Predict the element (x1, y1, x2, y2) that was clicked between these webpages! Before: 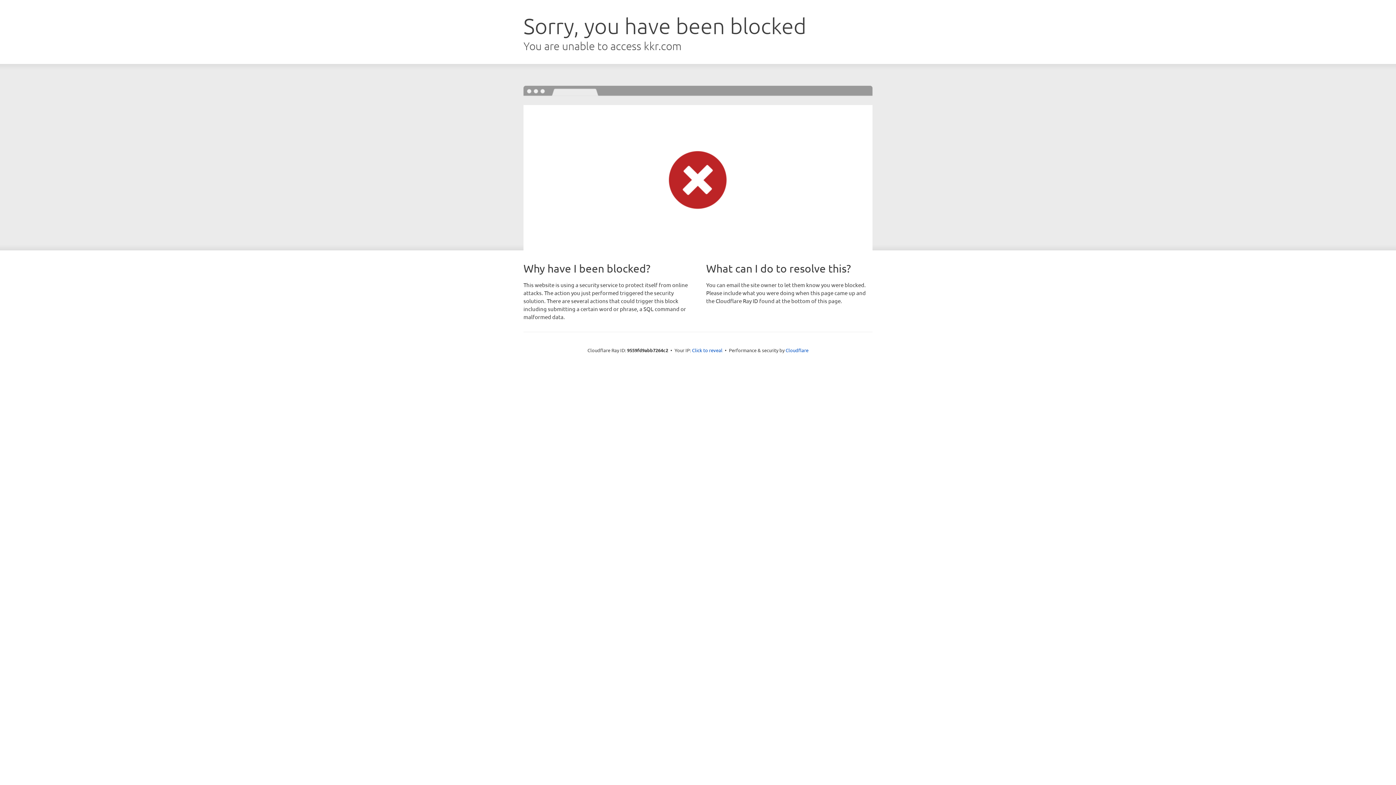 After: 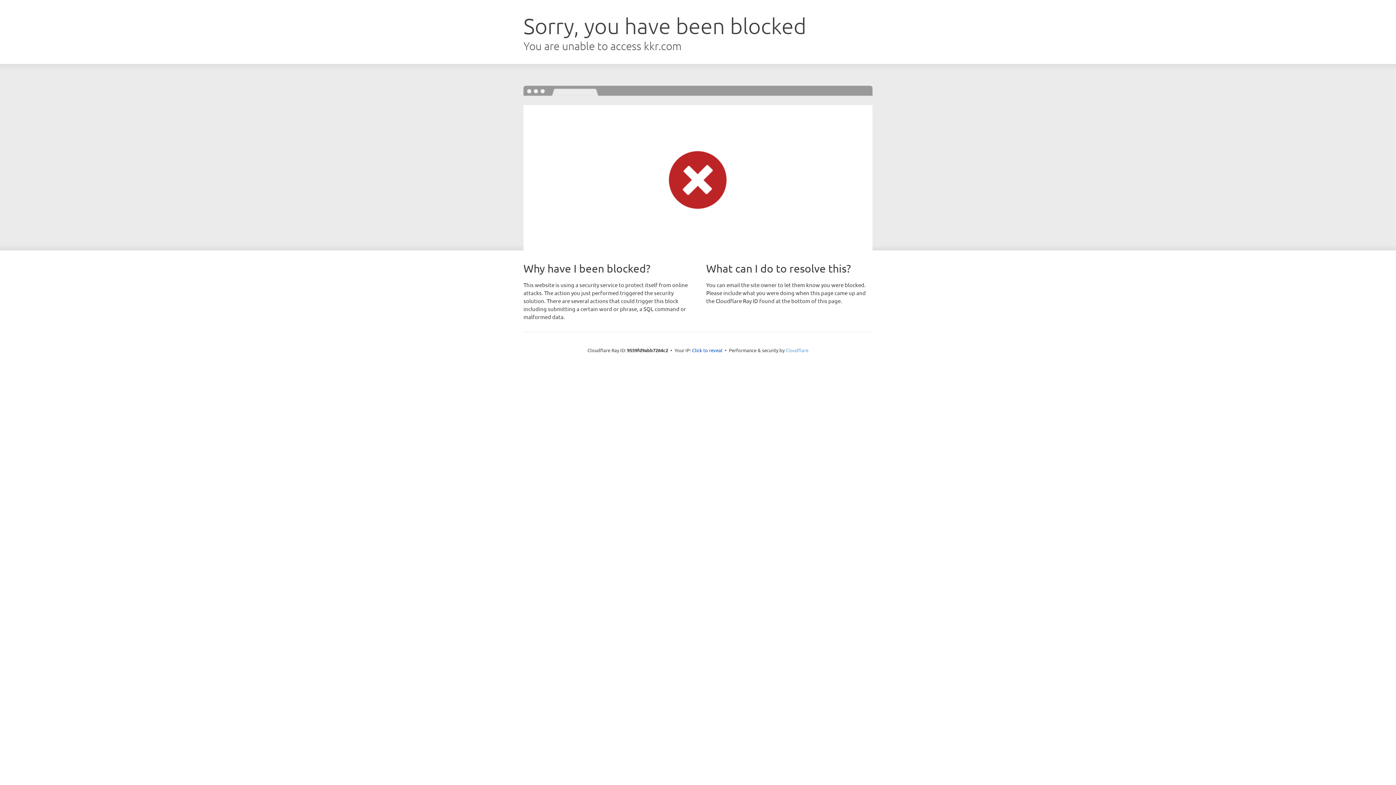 Action: bbox: (785, 347, 808, 353) label: Cloudflare